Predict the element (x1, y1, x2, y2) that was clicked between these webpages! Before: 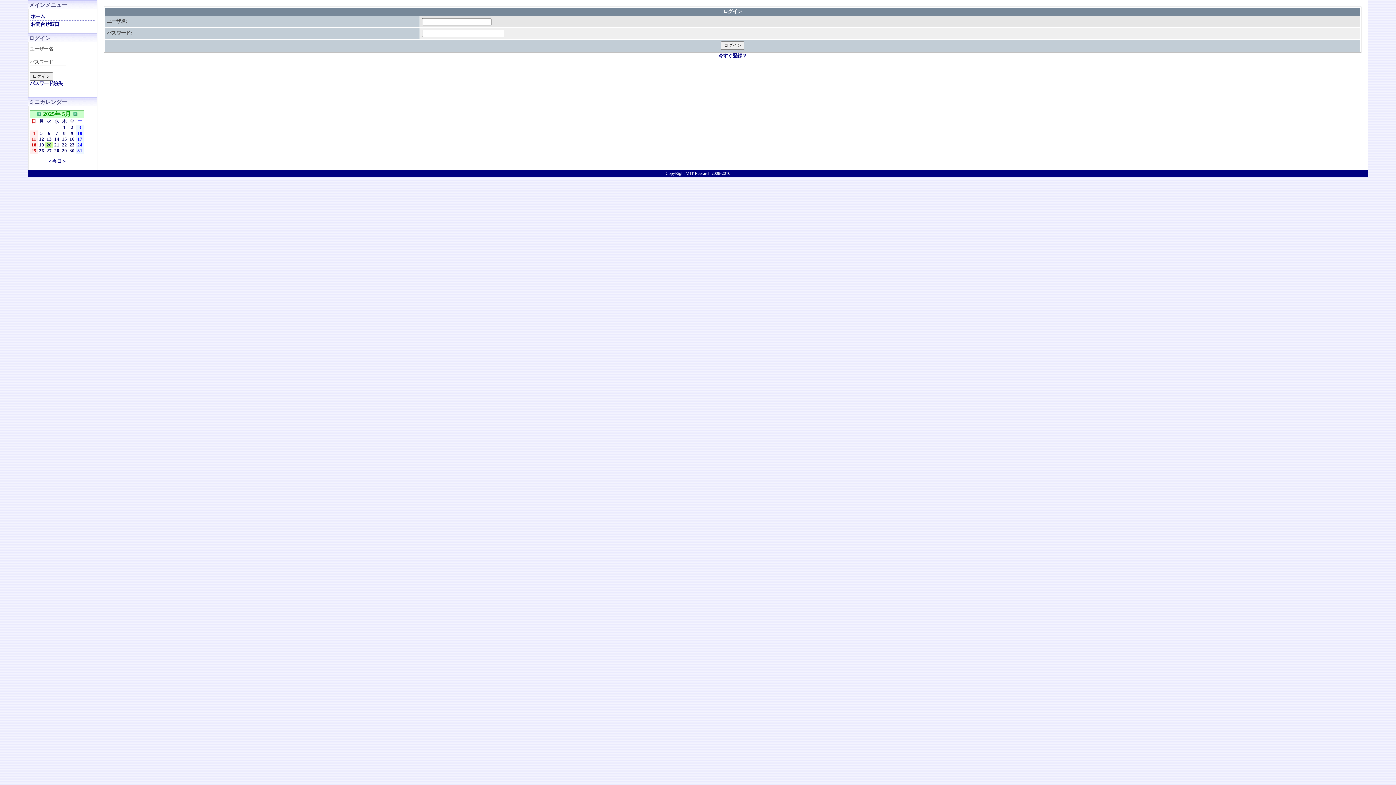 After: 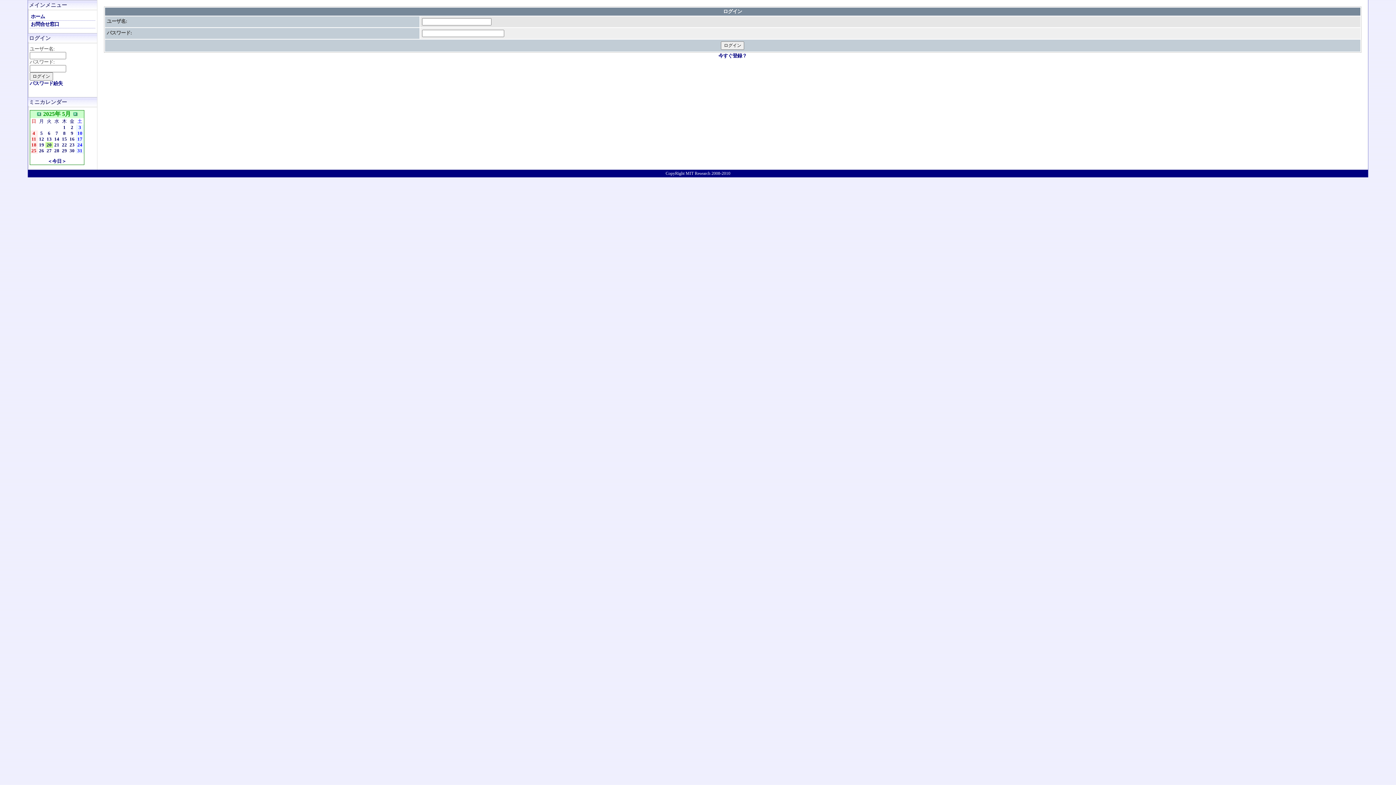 Action: bbox: (70, 130, 73, 136) label: 9